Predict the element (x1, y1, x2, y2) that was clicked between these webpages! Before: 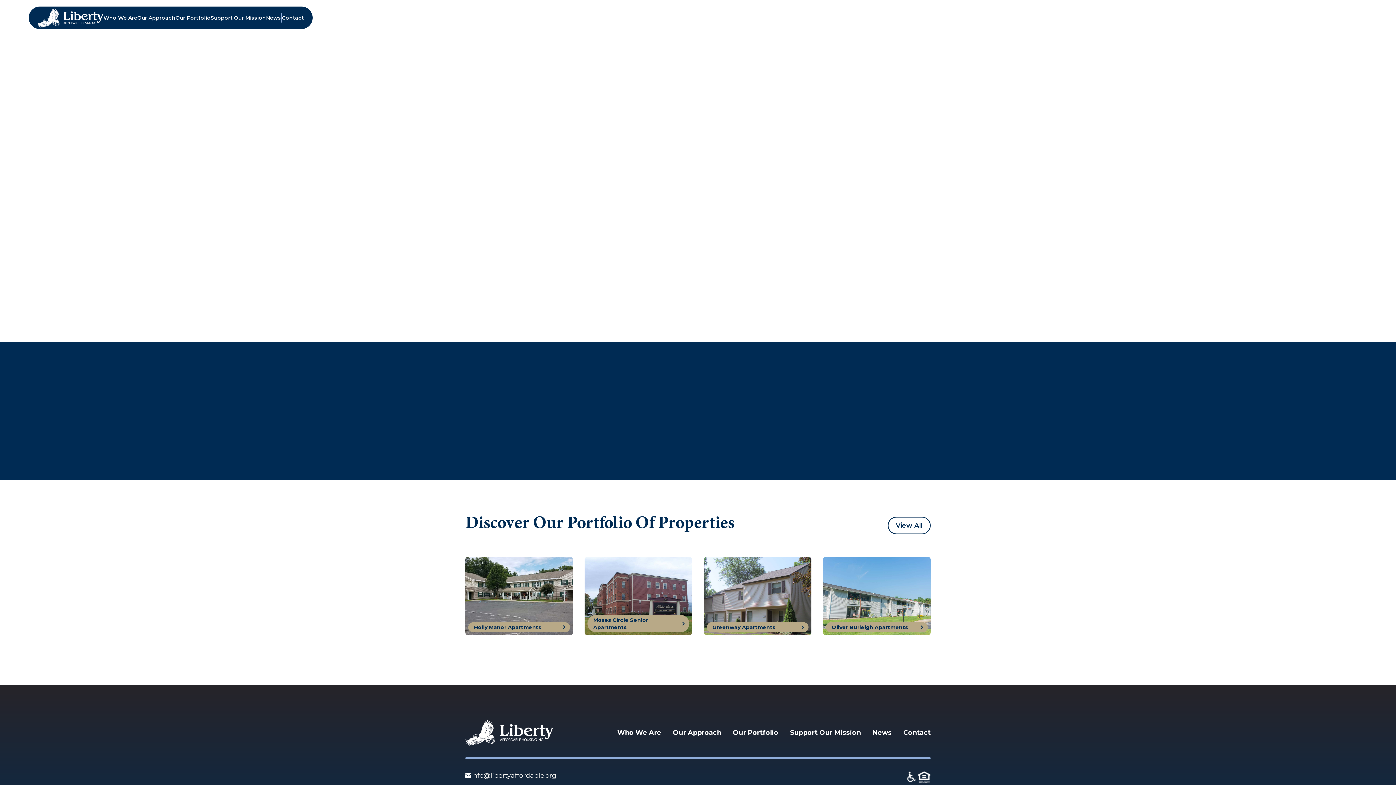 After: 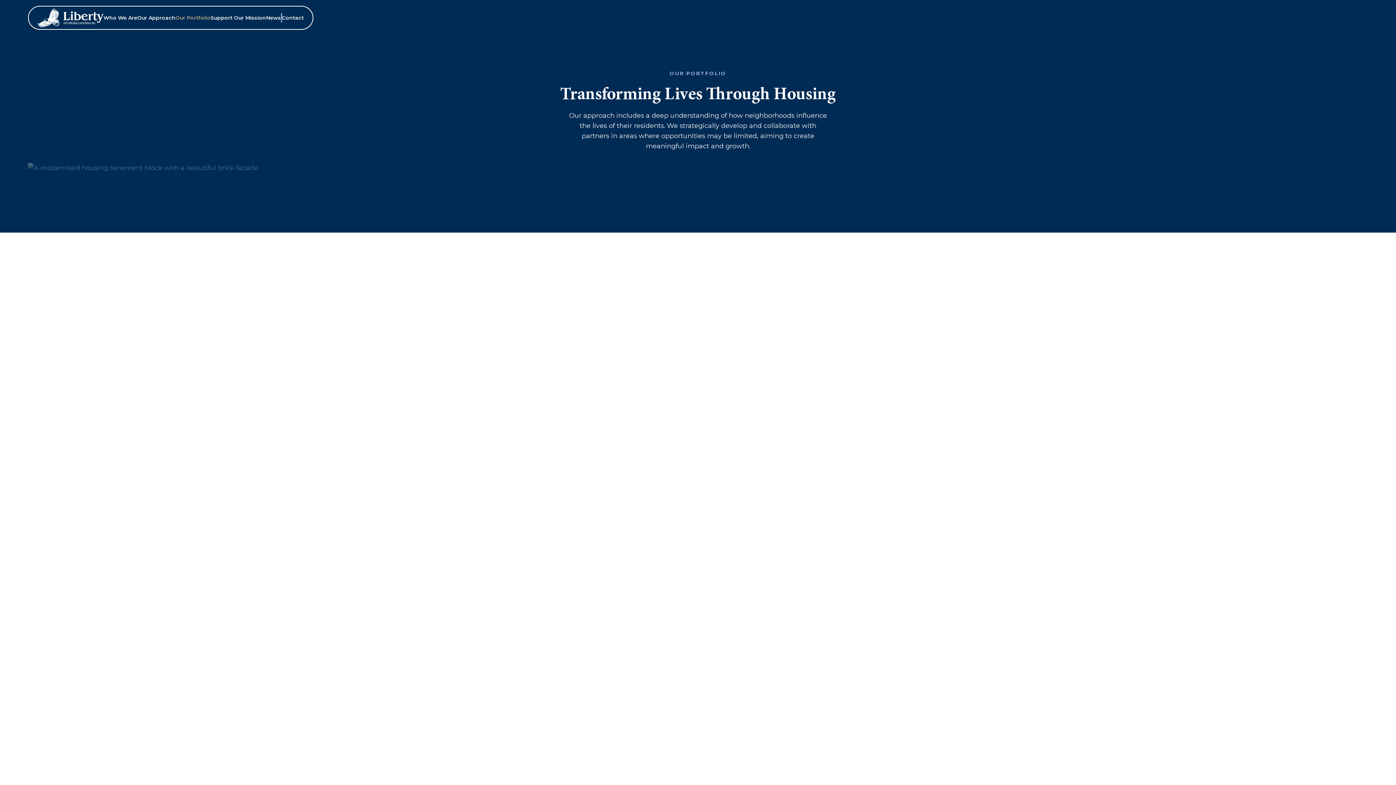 Action: bbox: (888, 517, 930, 534) label: View All